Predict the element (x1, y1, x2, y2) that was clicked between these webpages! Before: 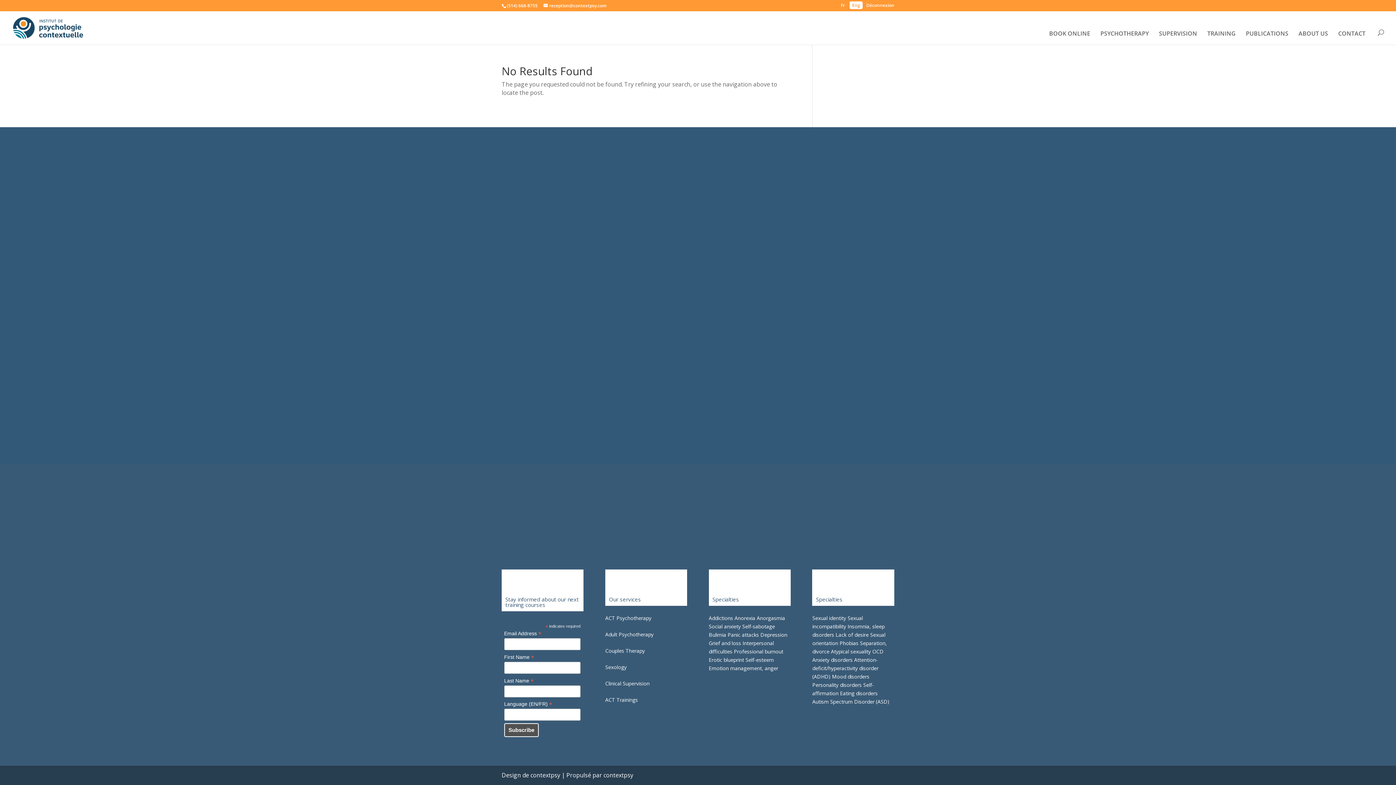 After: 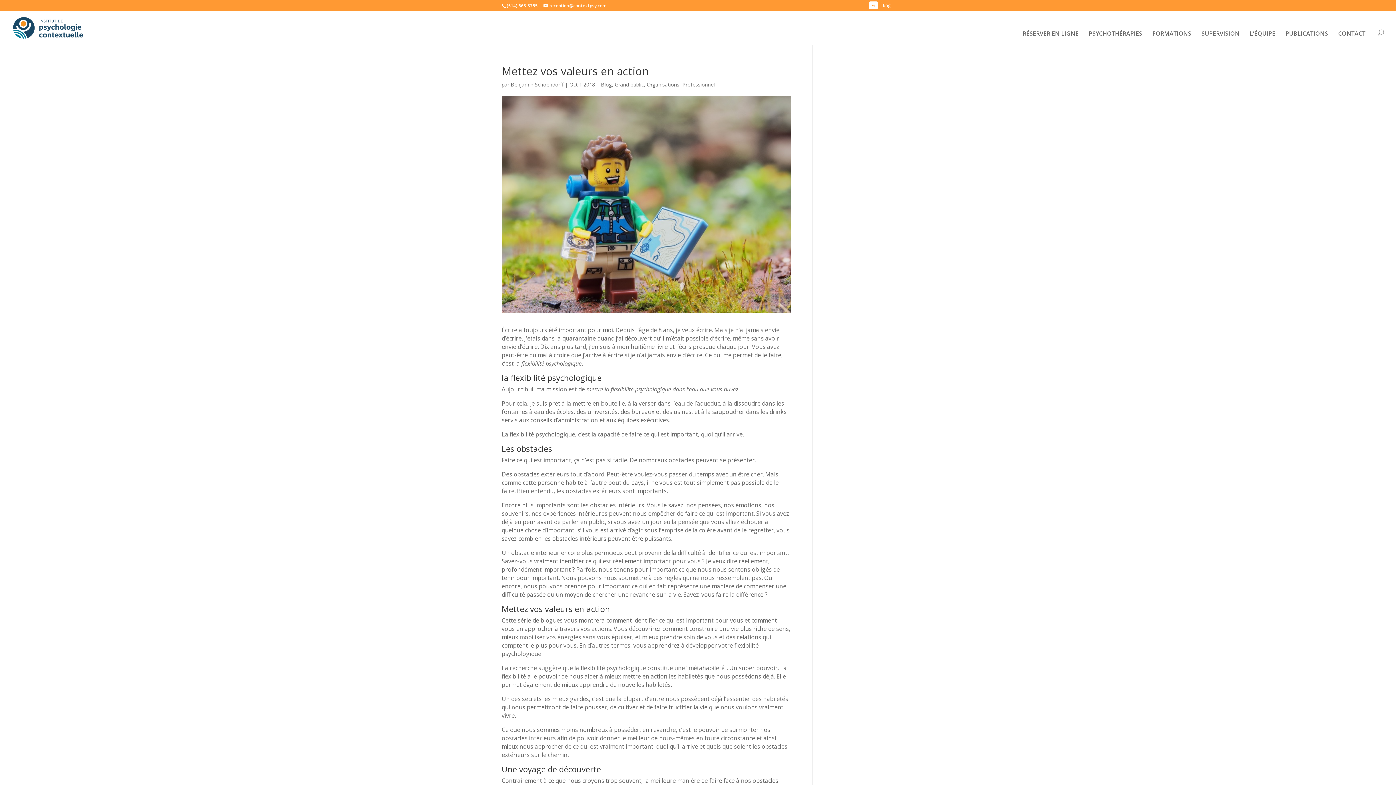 Action: bbox: (605, 615, 651, 621) label: ACT Psychotherapy